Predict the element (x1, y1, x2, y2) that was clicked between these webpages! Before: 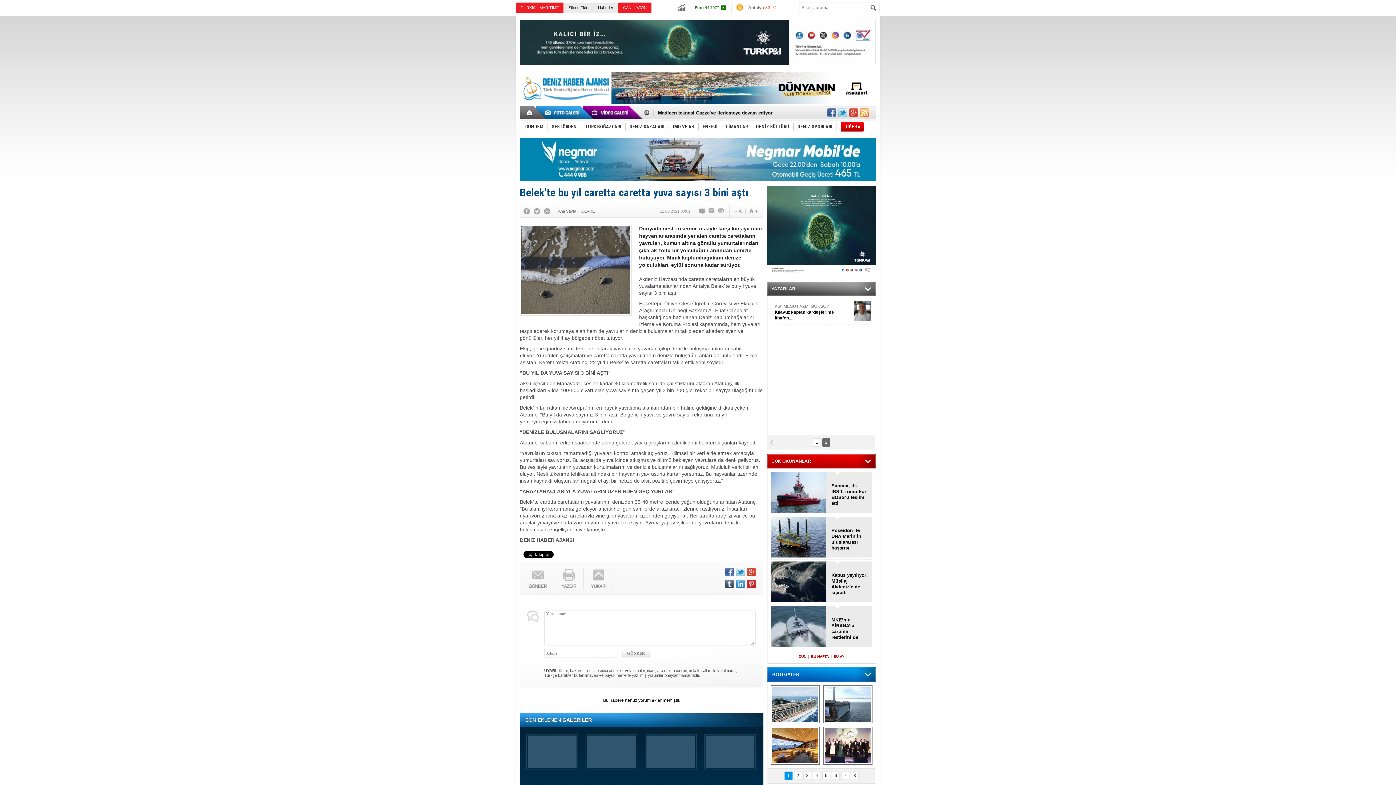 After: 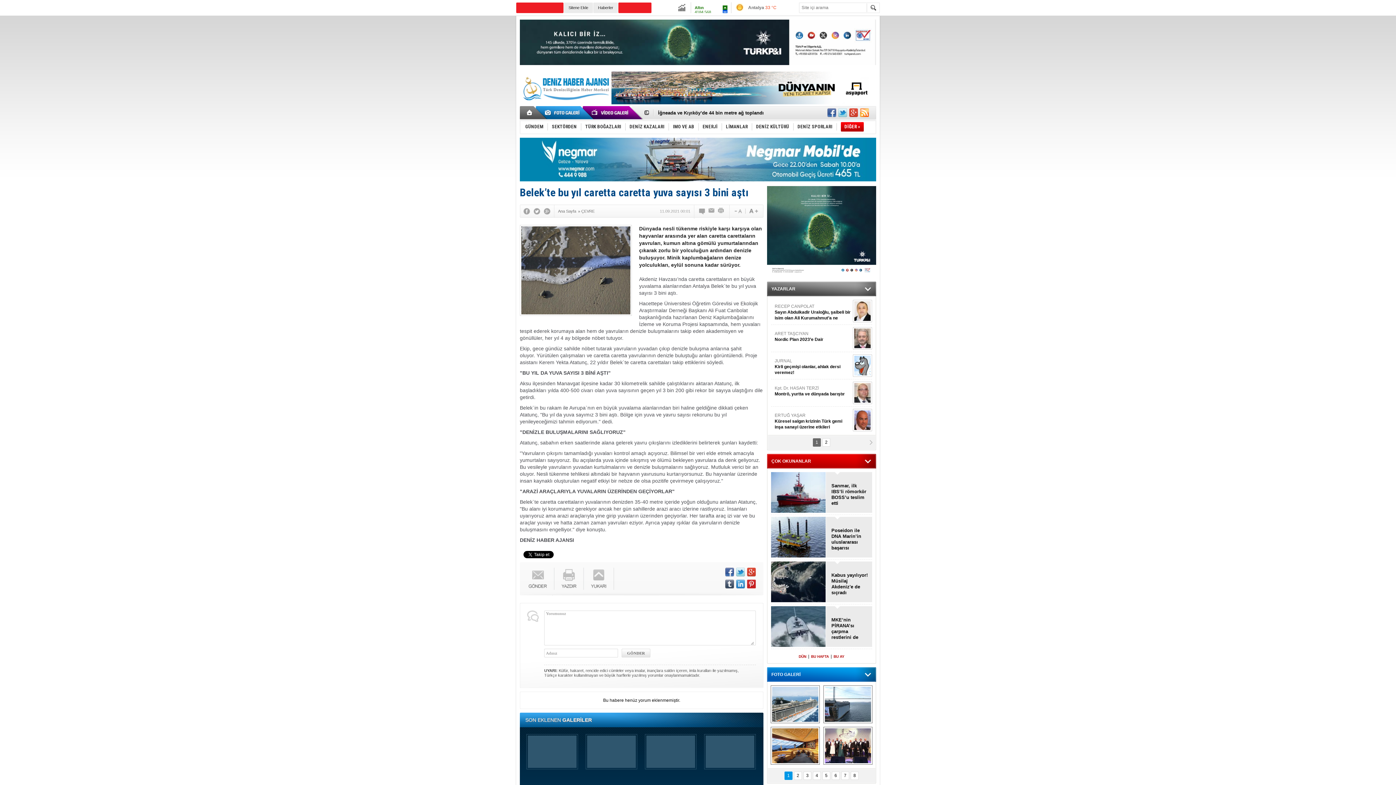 Action: label: CANLI YAYIN bbox: (618, 2, 651, 13)